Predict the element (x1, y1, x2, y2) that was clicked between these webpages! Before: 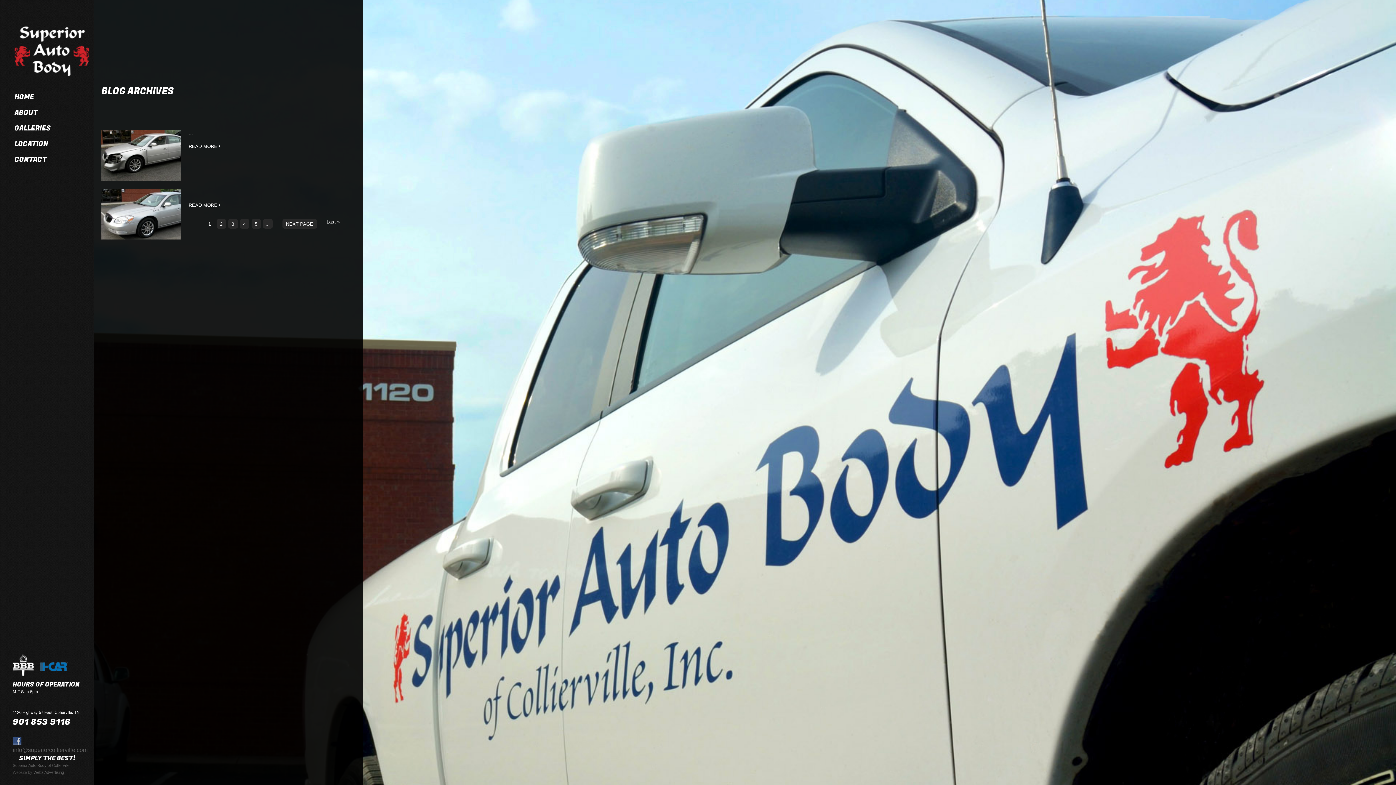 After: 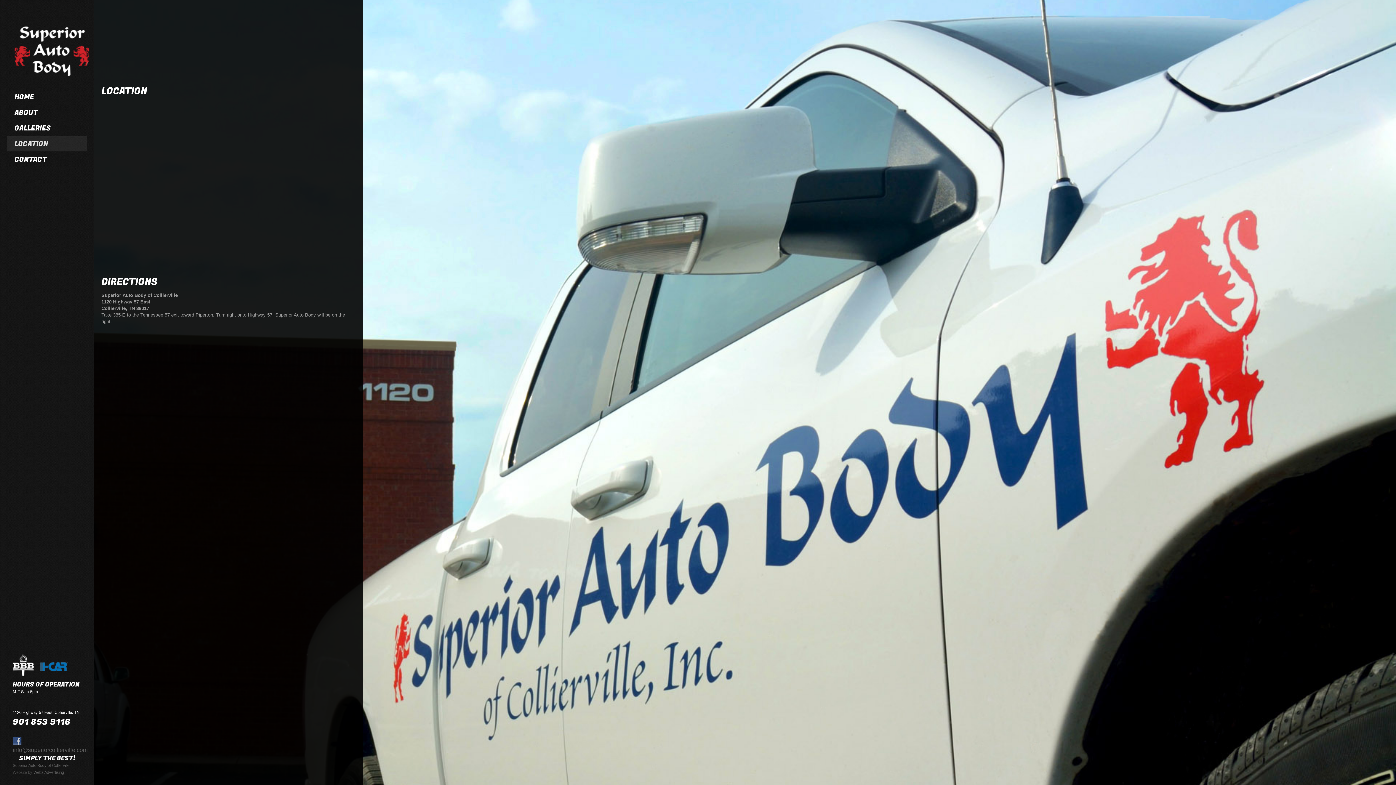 Action: bbox: (7, 136, 86, 151) label: LOCATION